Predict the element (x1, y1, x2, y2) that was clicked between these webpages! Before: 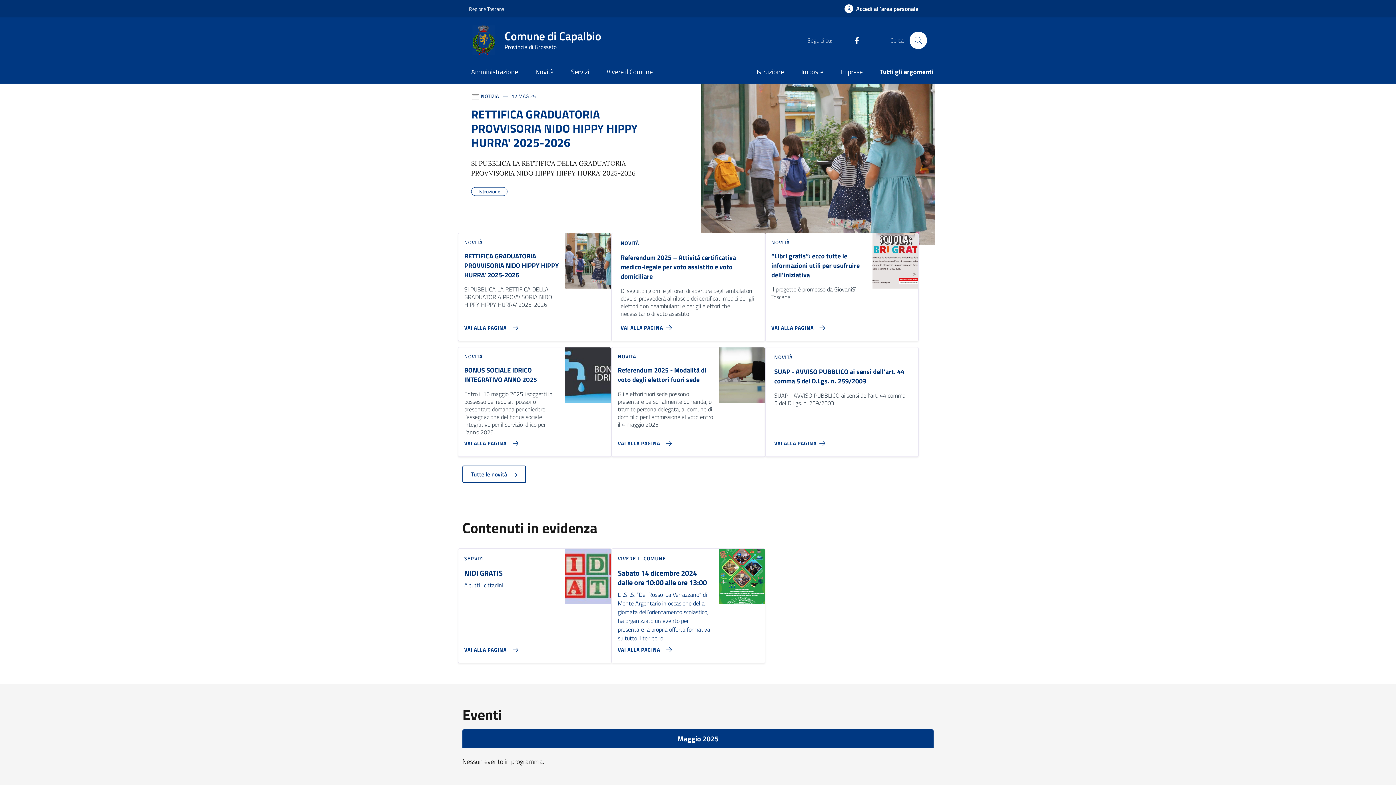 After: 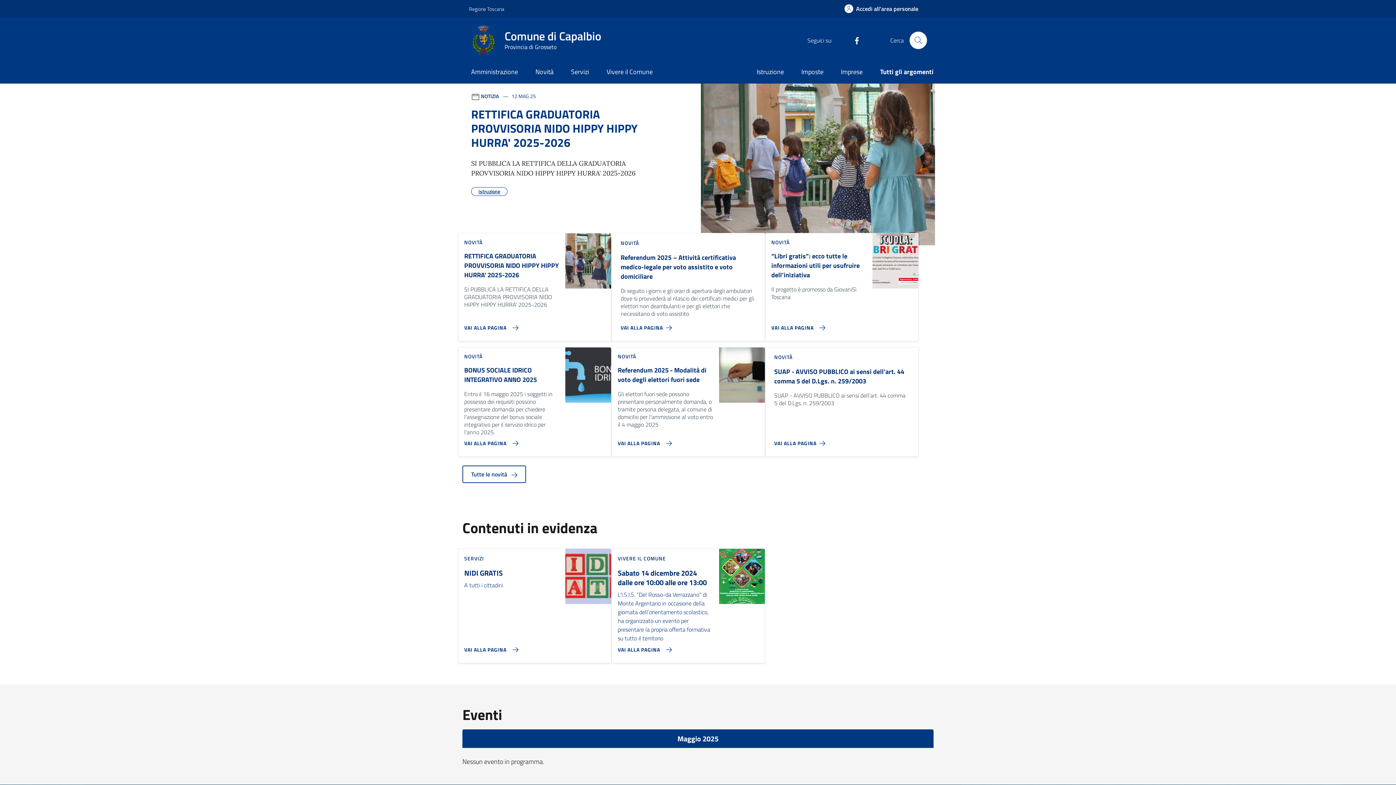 Action: label: Facebook bbox: (846, 35, 861, 45)